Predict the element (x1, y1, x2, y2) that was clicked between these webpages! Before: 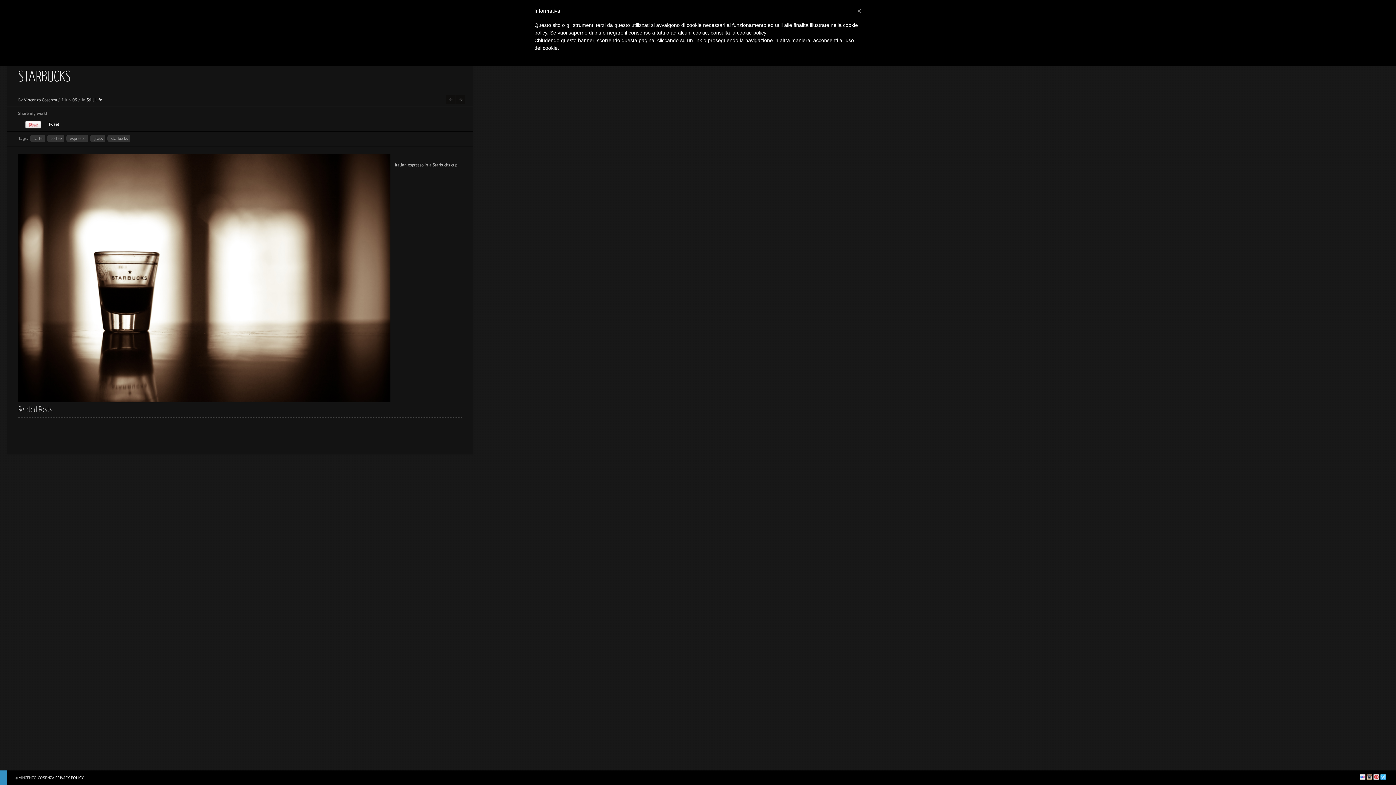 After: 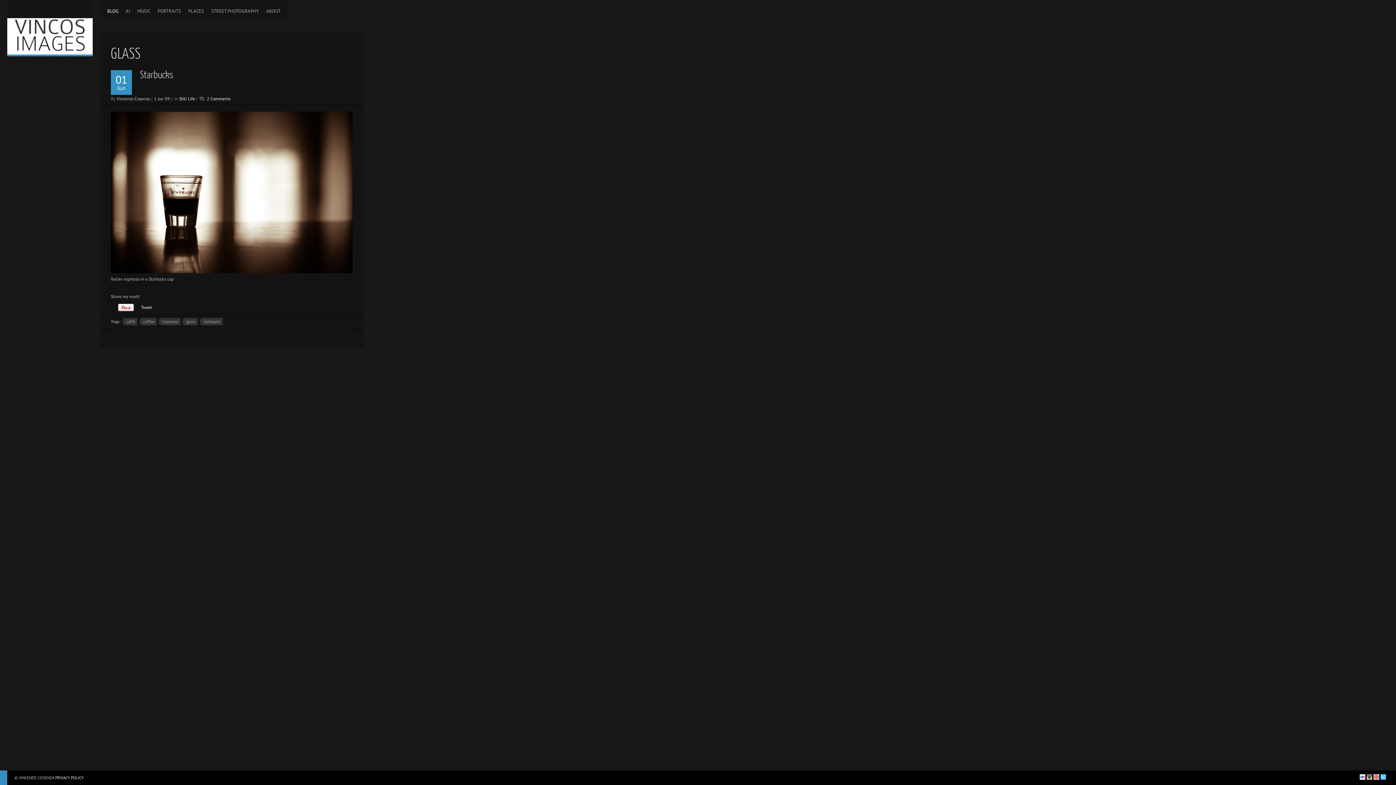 Action: bbox: (89, 134, 105, 142) label: glass